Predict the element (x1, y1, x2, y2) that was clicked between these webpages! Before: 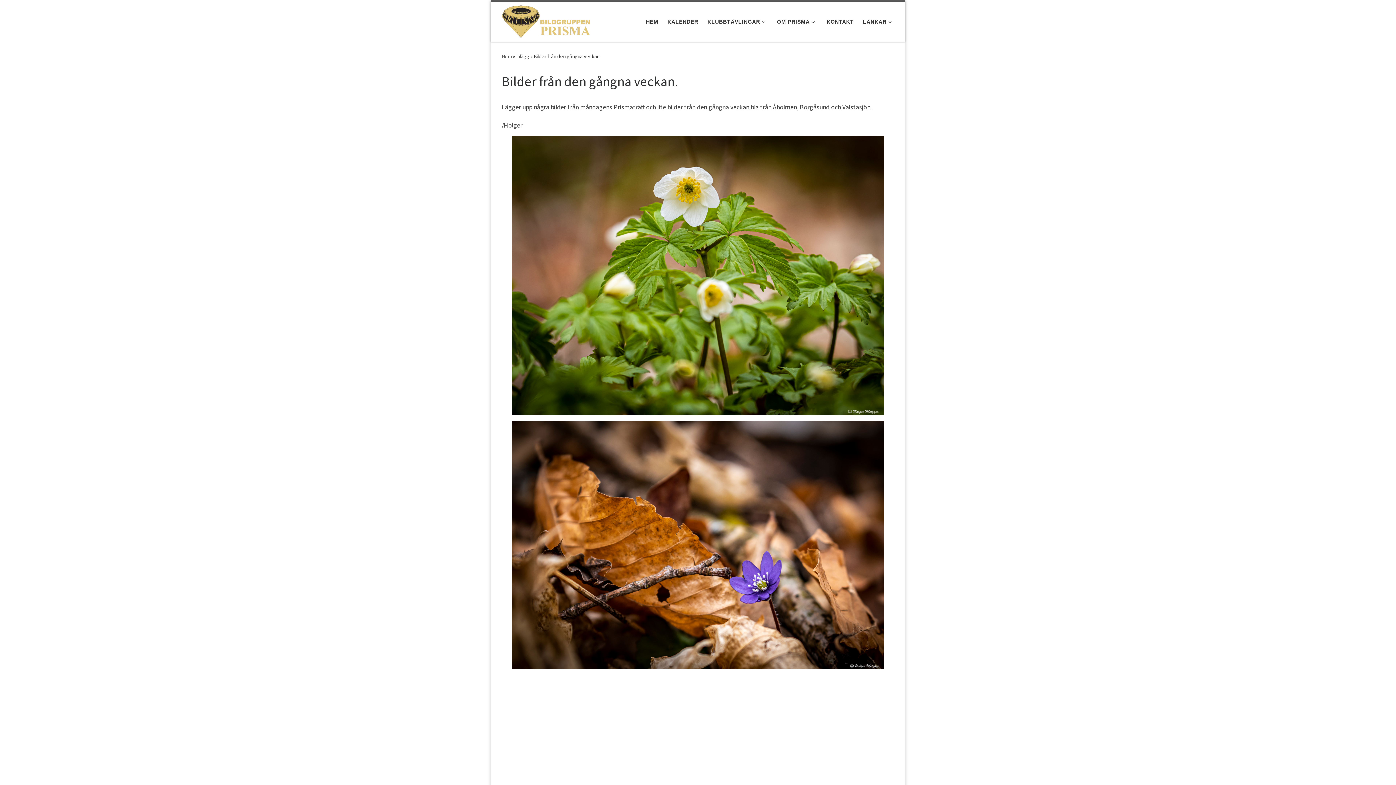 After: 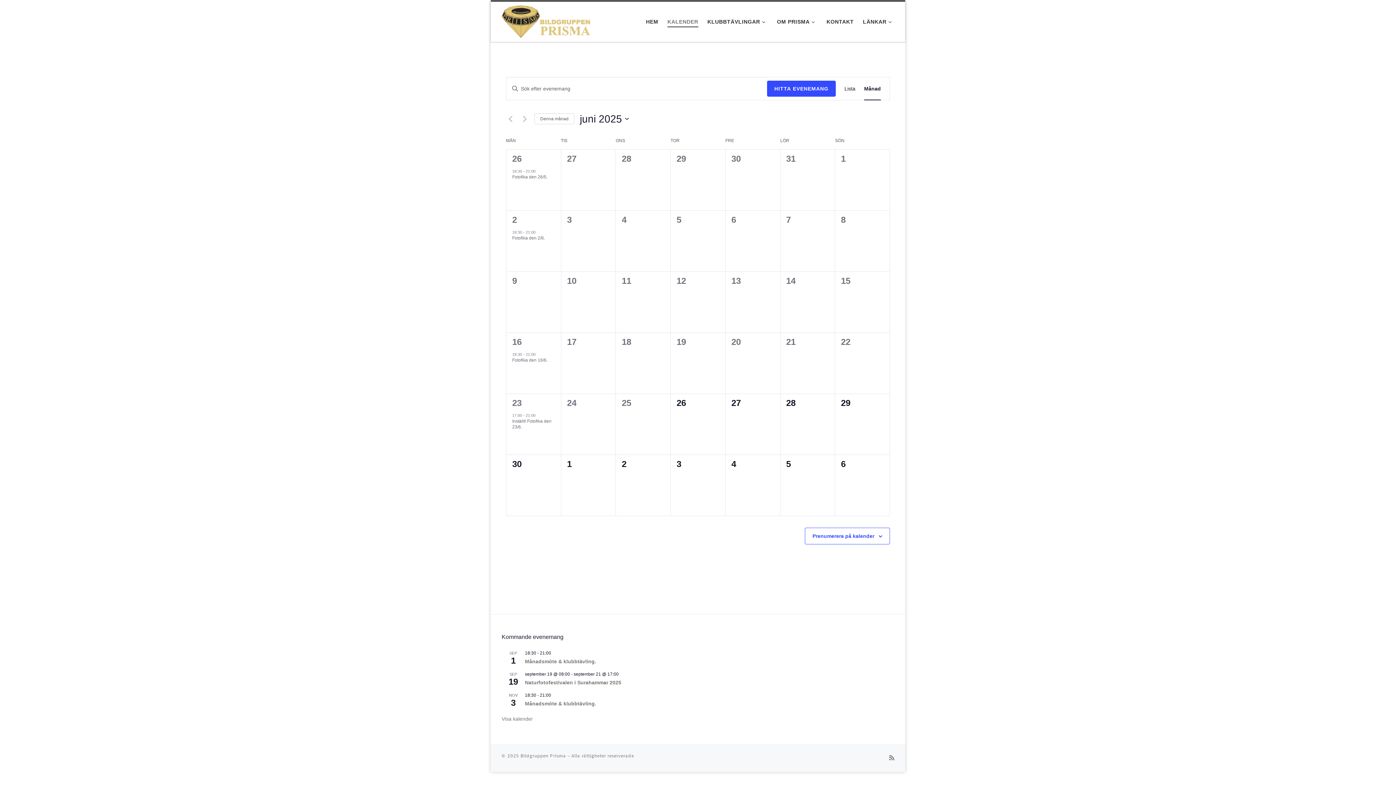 Action: label: KALENDER bbox: (665, 14, 700, 29)